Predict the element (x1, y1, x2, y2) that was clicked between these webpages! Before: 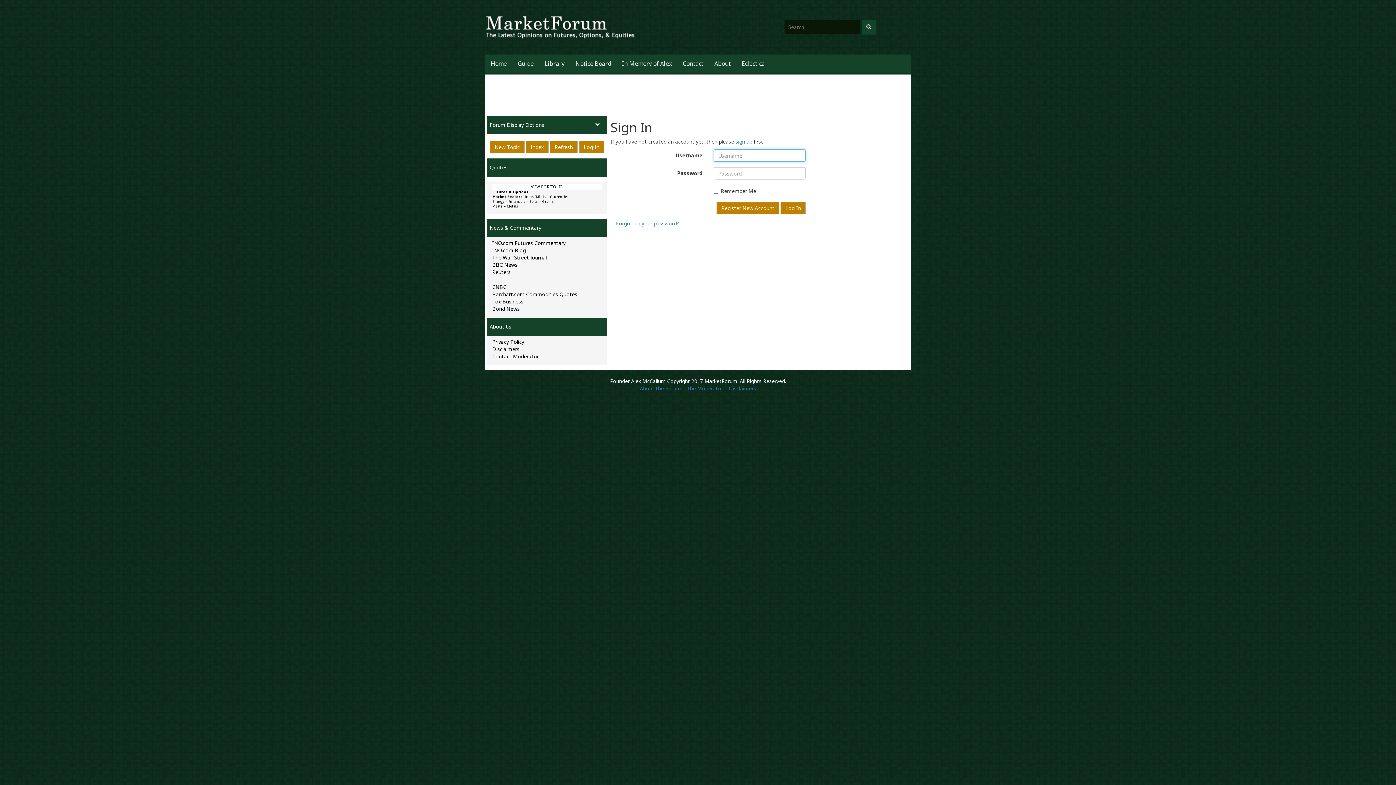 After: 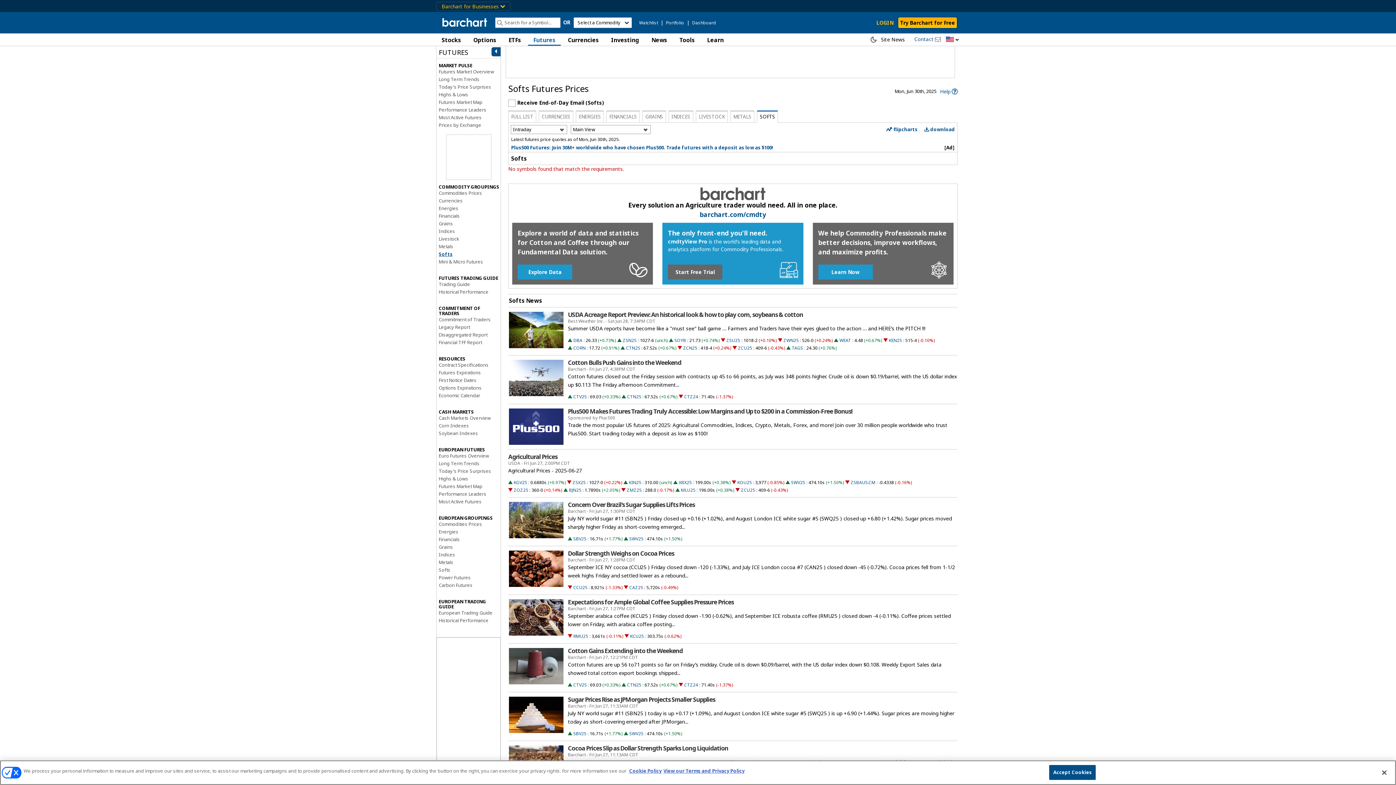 Action: bbox: (529, 199, 538, 204) label: Softs